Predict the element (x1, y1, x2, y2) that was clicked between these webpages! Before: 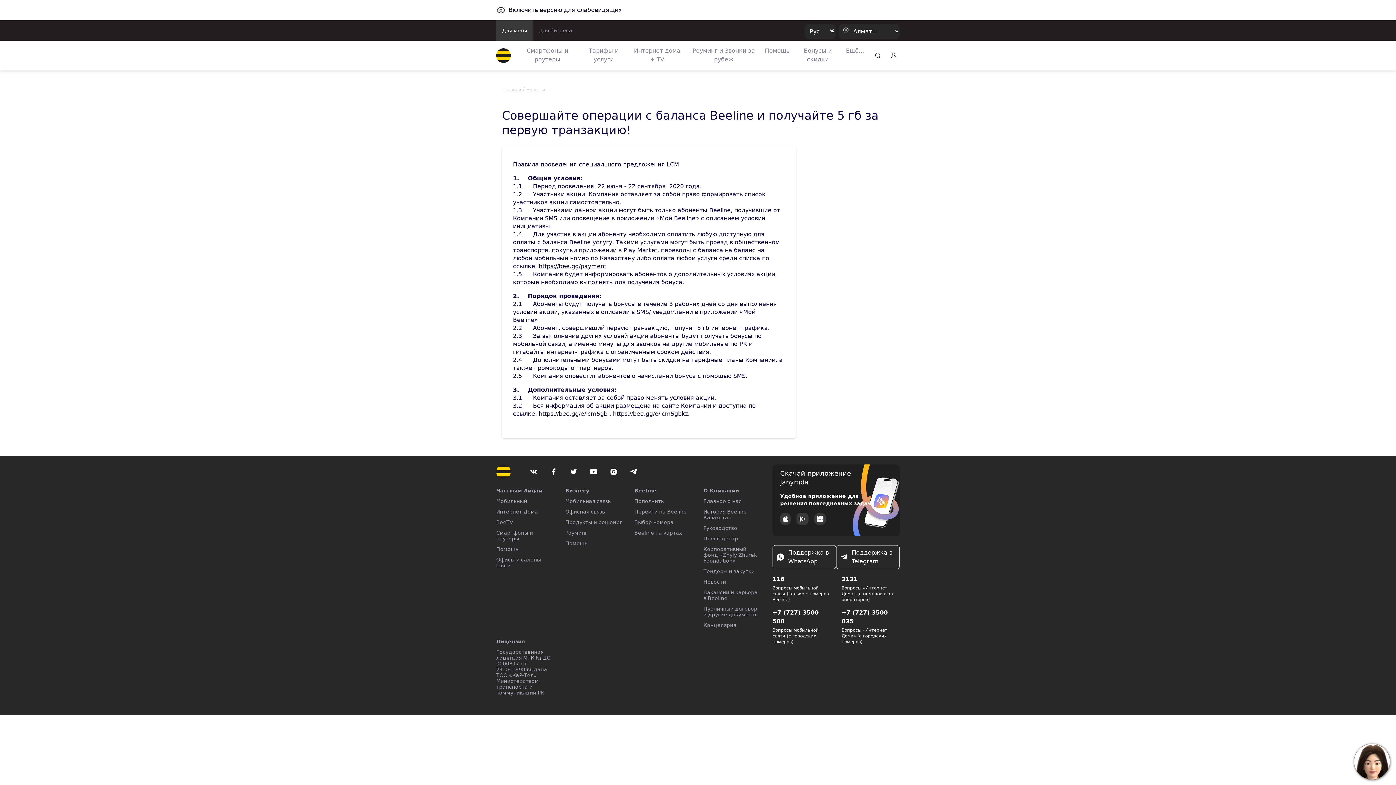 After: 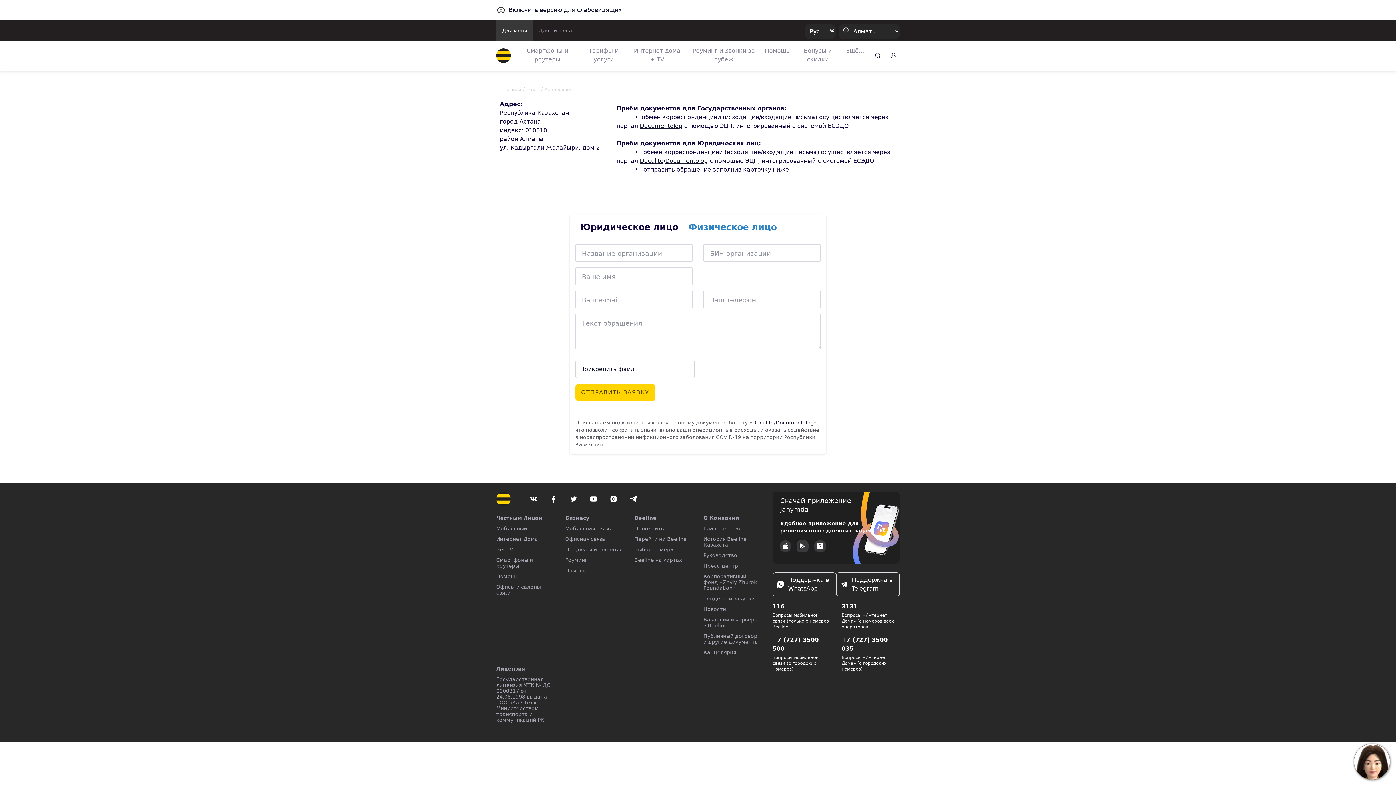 Action: label: Канцелярия bbox: (703, 622, 736, 628)